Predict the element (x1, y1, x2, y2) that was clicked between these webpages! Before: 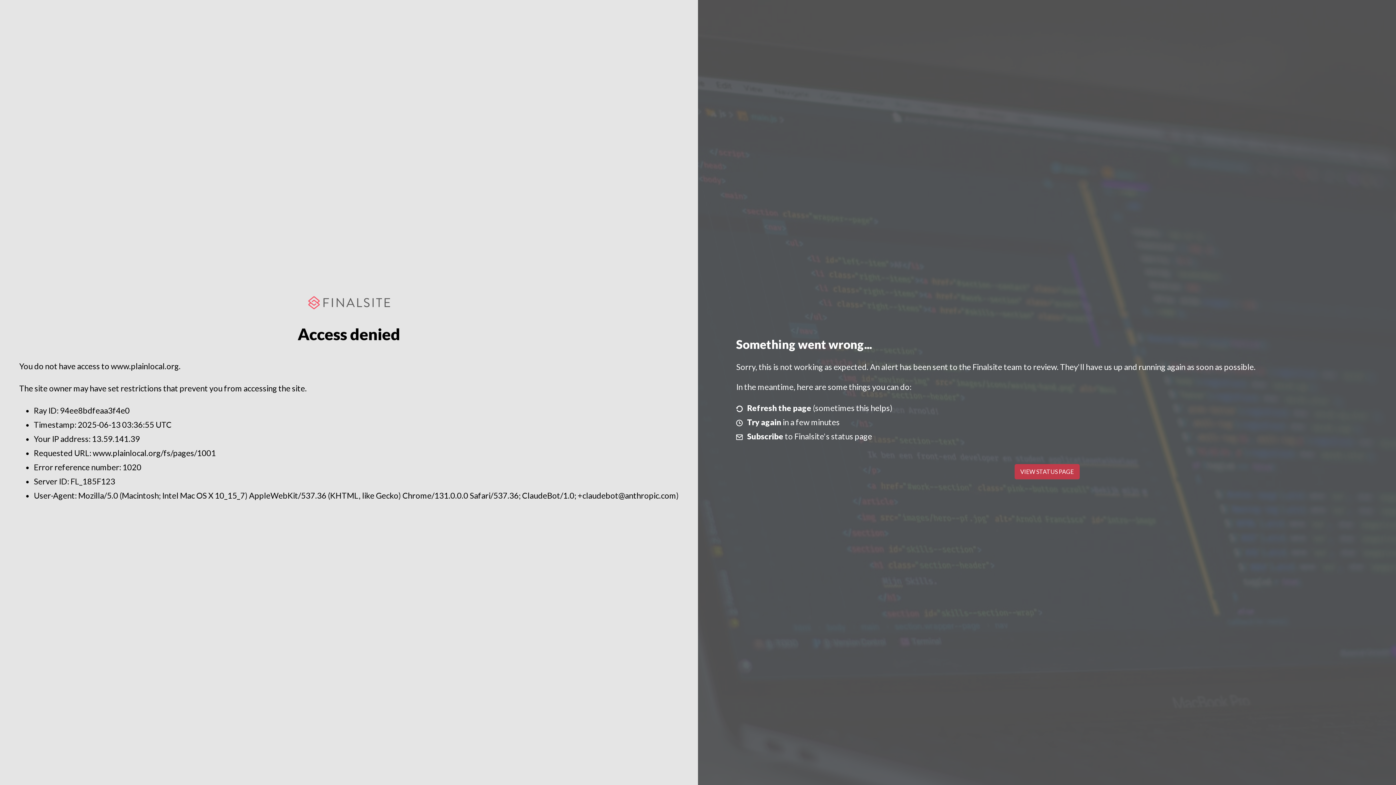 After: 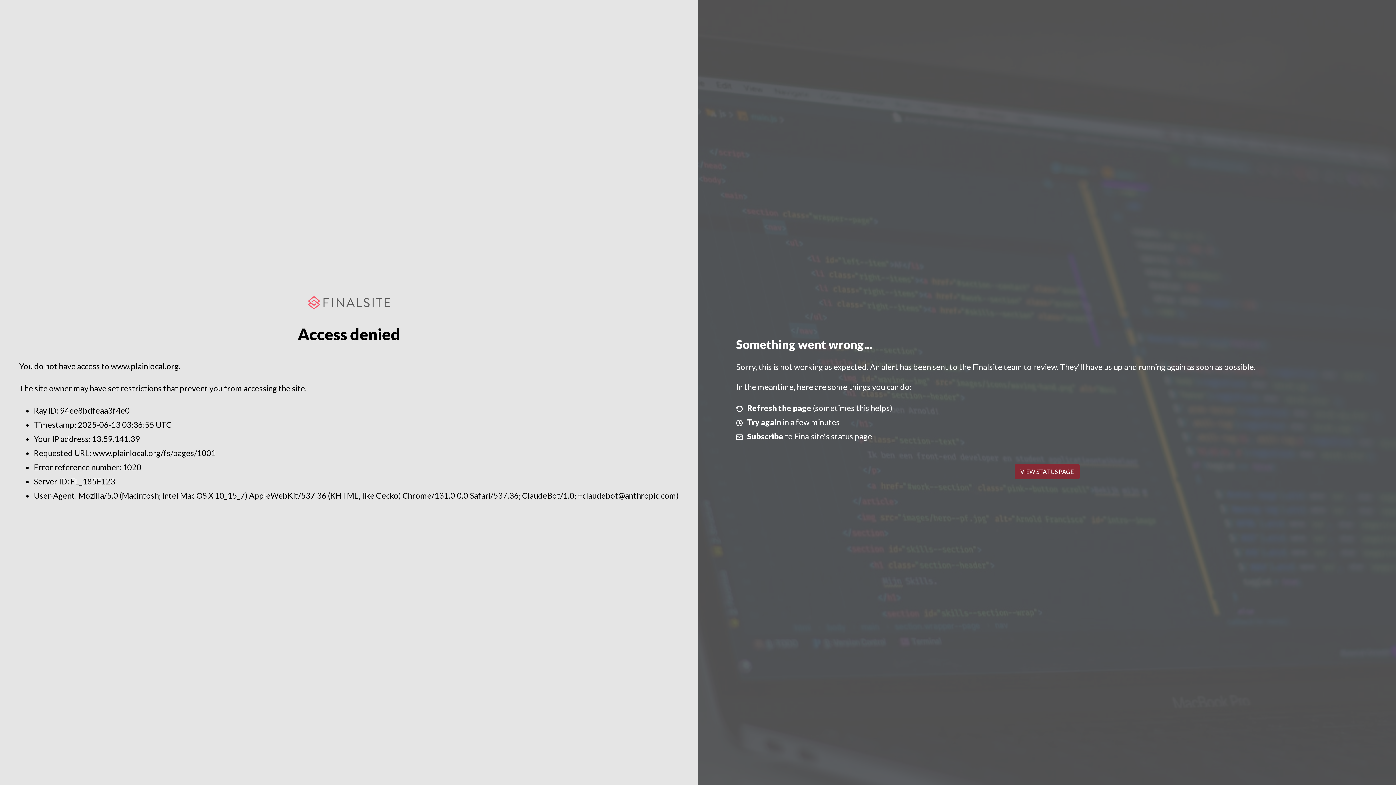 Action: label: VIEW STATUS PAGE bbox: (1014, 464, 1079, 479)